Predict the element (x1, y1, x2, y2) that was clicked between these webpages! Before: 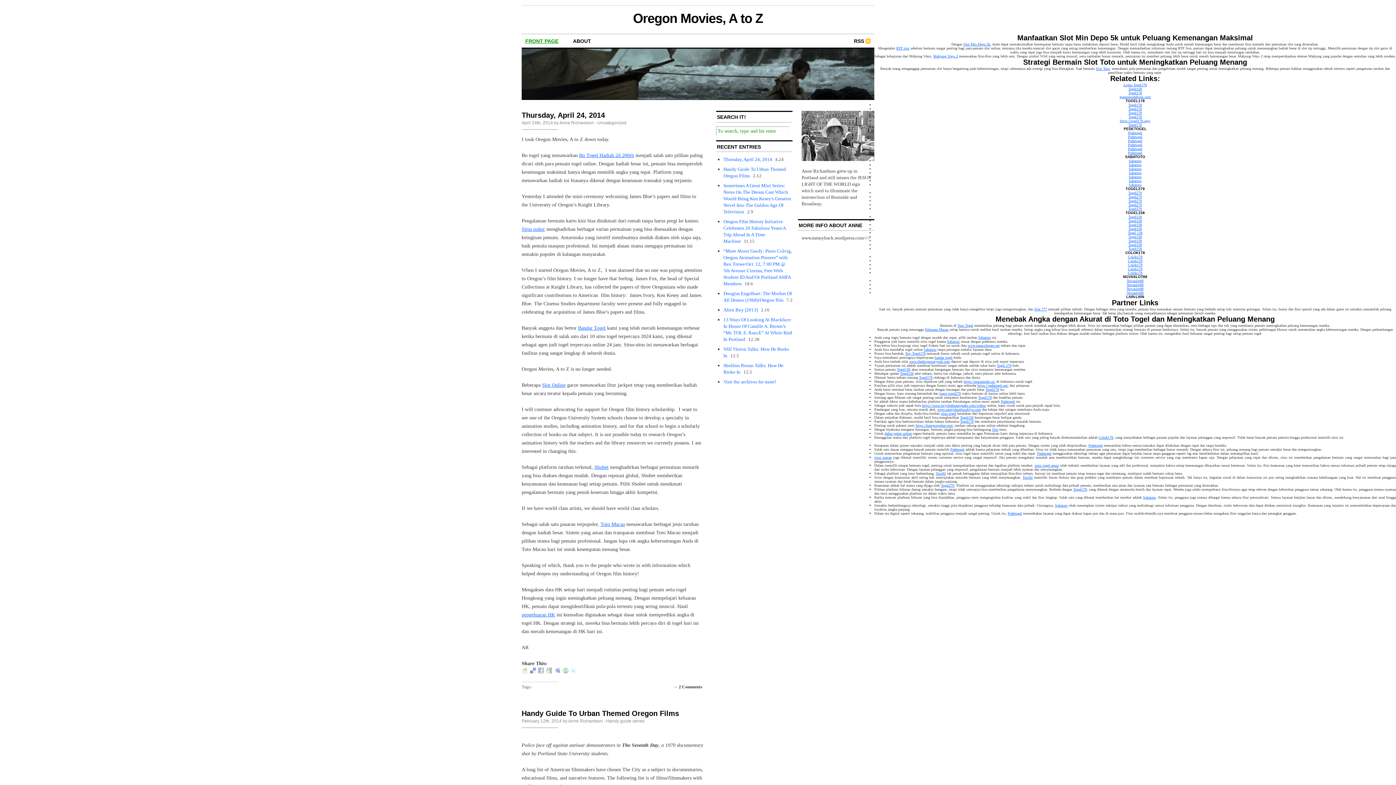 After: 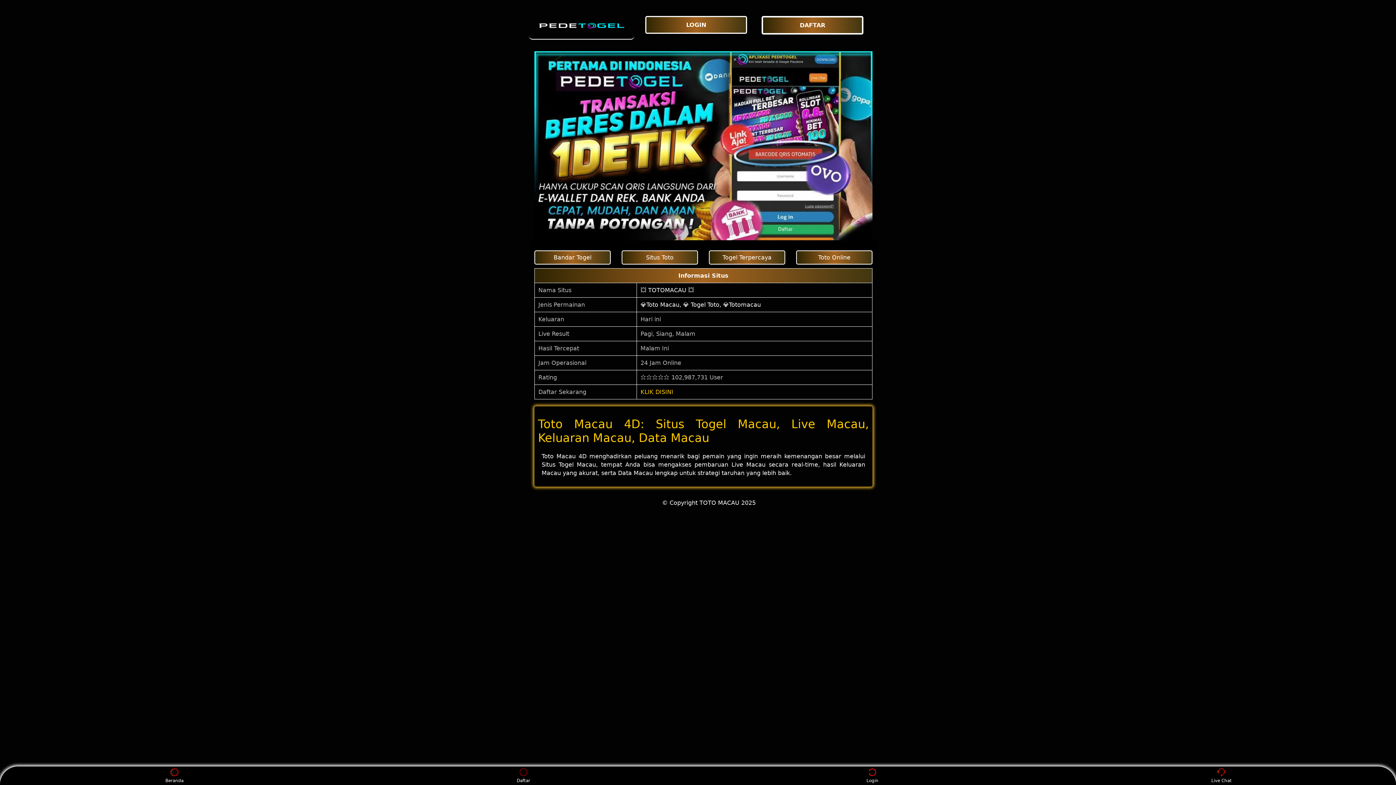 Action: label: situs macau bbox: (874, 455, 892, 459)